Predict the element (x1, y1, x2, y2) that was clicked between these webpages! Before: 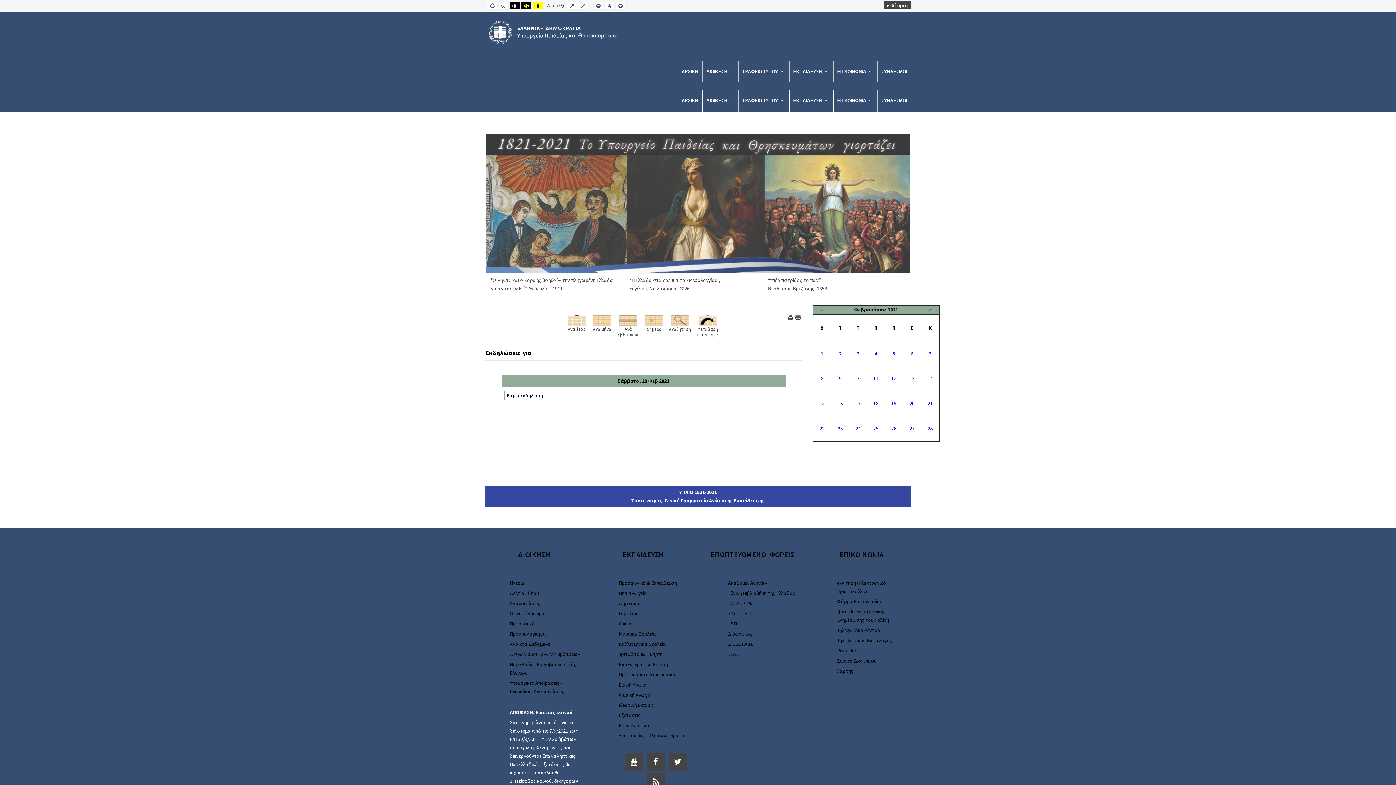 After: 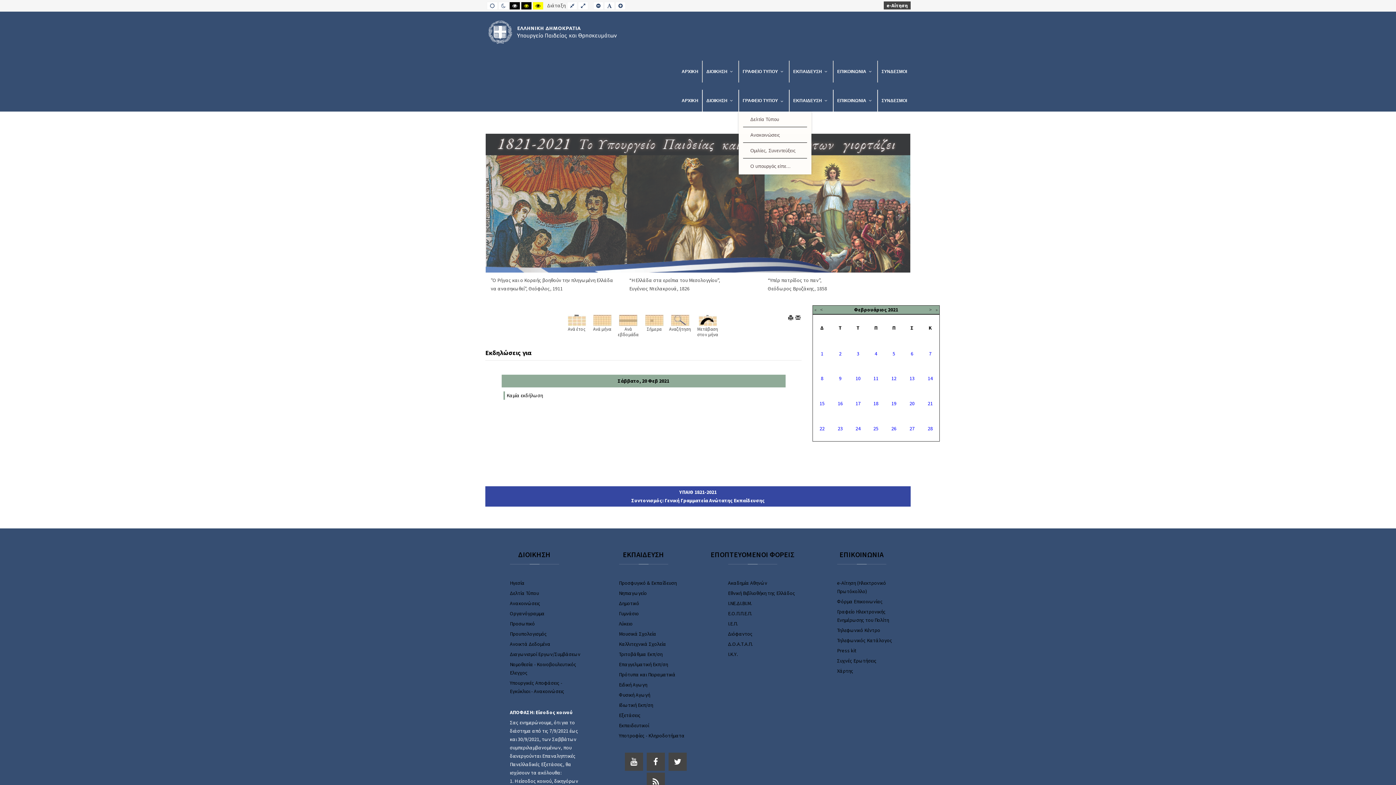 Action: label: ΓΡΑΦΕΙΟ ΤΥΠΟΥ bbox: (738, 89, 789, 111)